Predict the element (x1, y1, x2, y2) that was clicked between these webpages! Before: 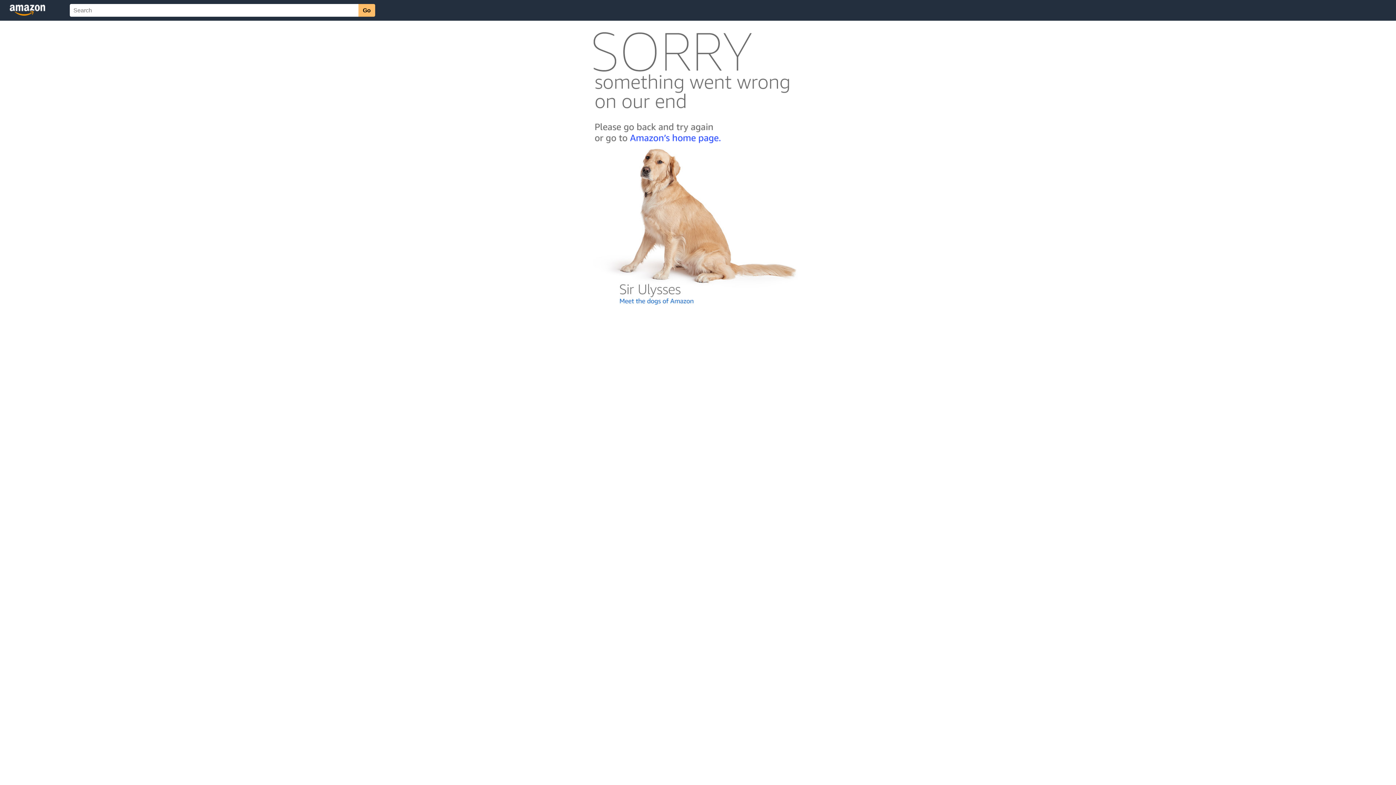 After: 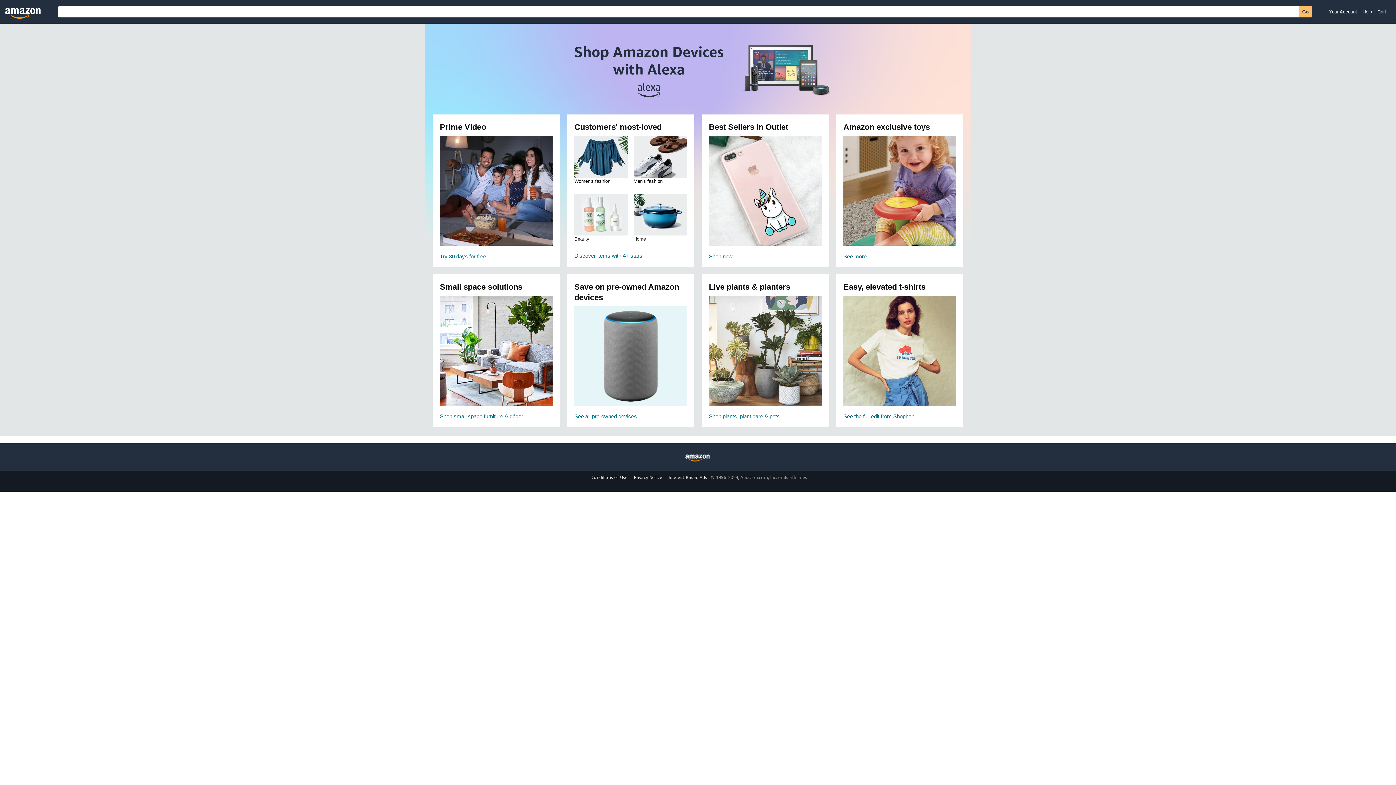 Action: bbox: (592, 142, 803, 148)